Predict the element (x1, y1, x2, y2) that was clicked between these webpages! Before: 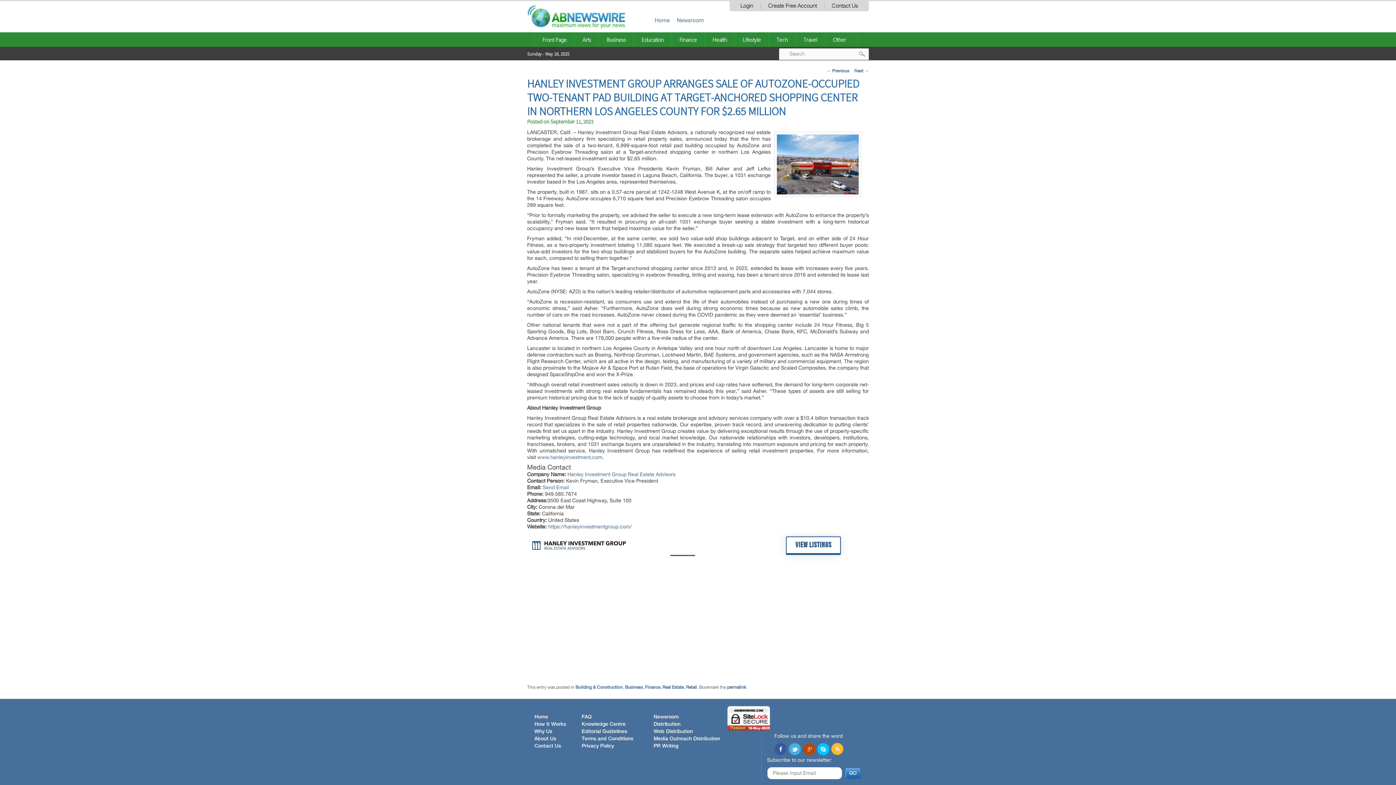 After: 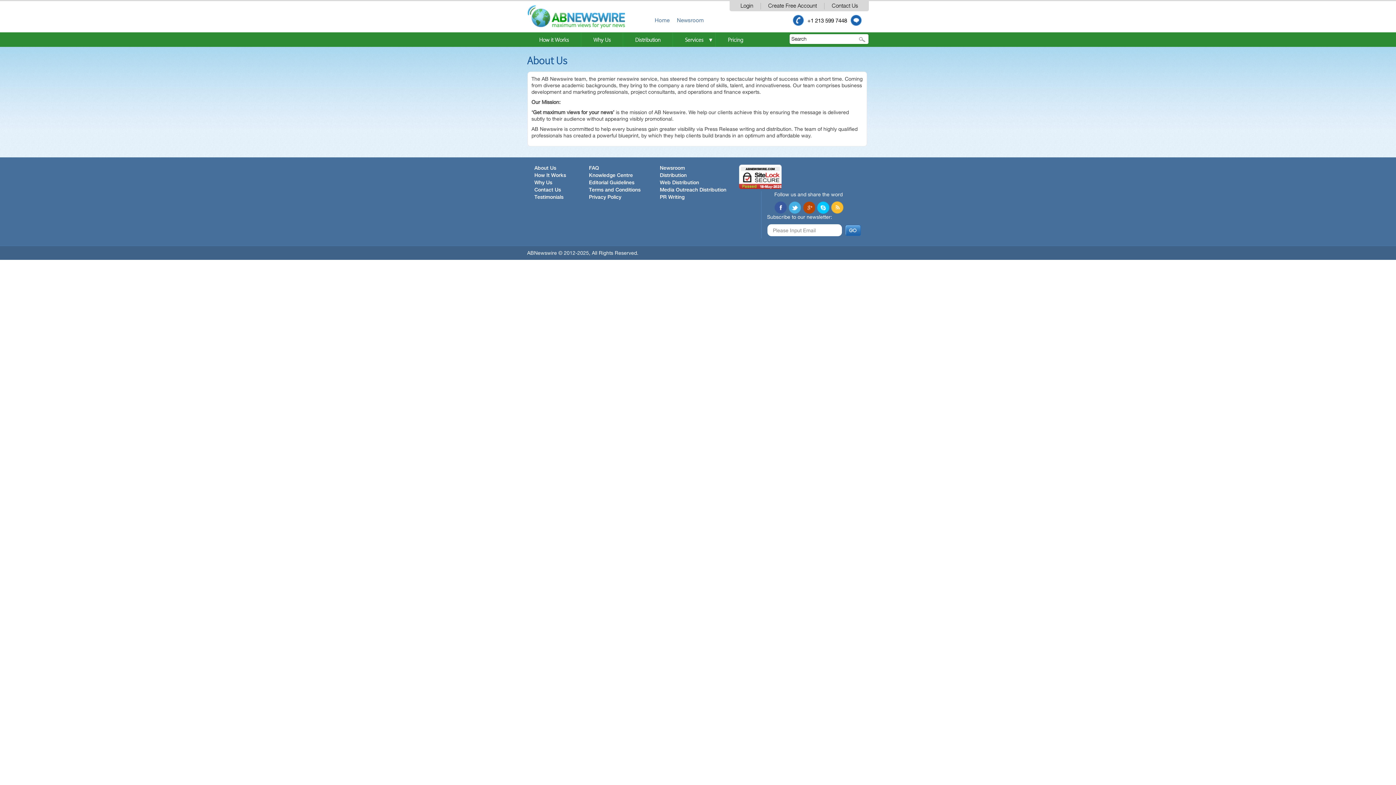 Action: label: About Us bbox: (534, 736, 556, 741)